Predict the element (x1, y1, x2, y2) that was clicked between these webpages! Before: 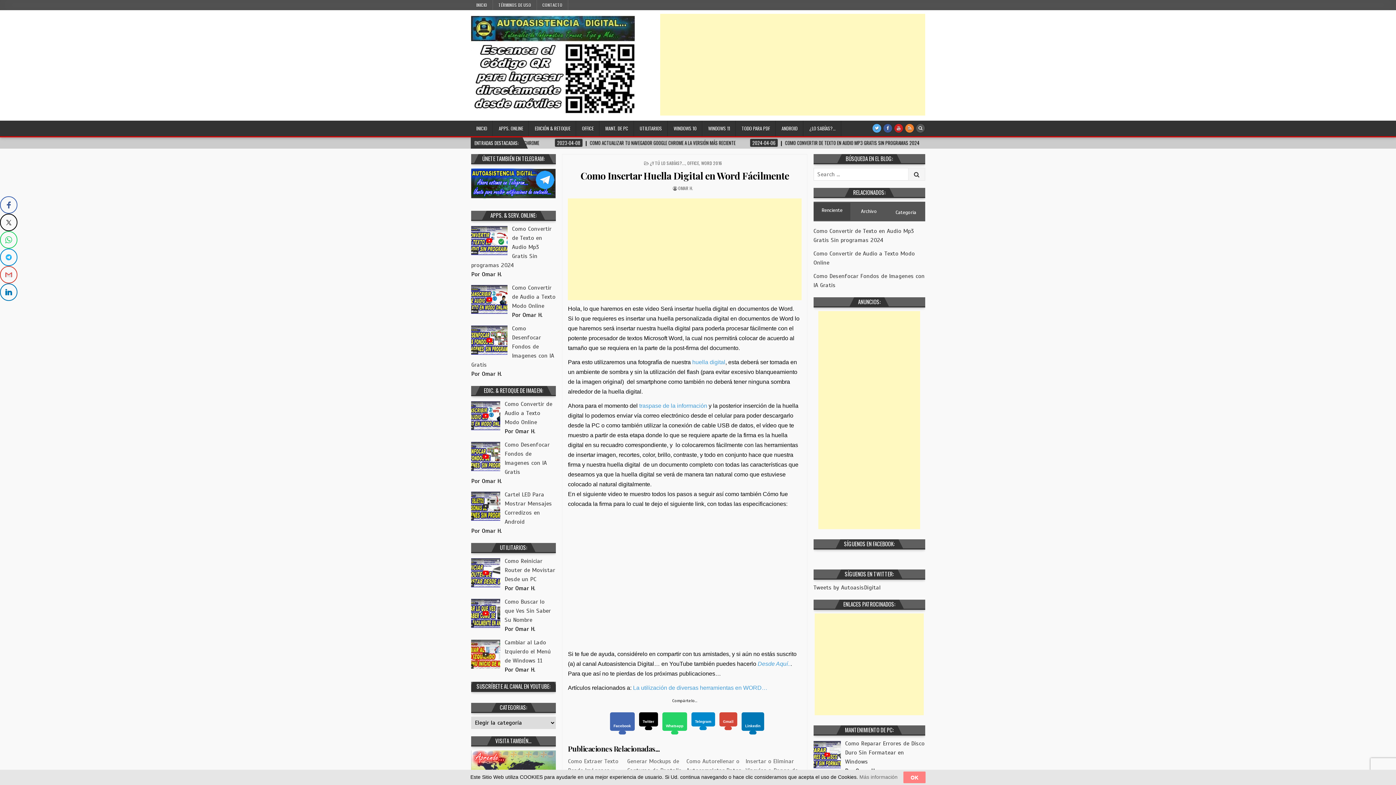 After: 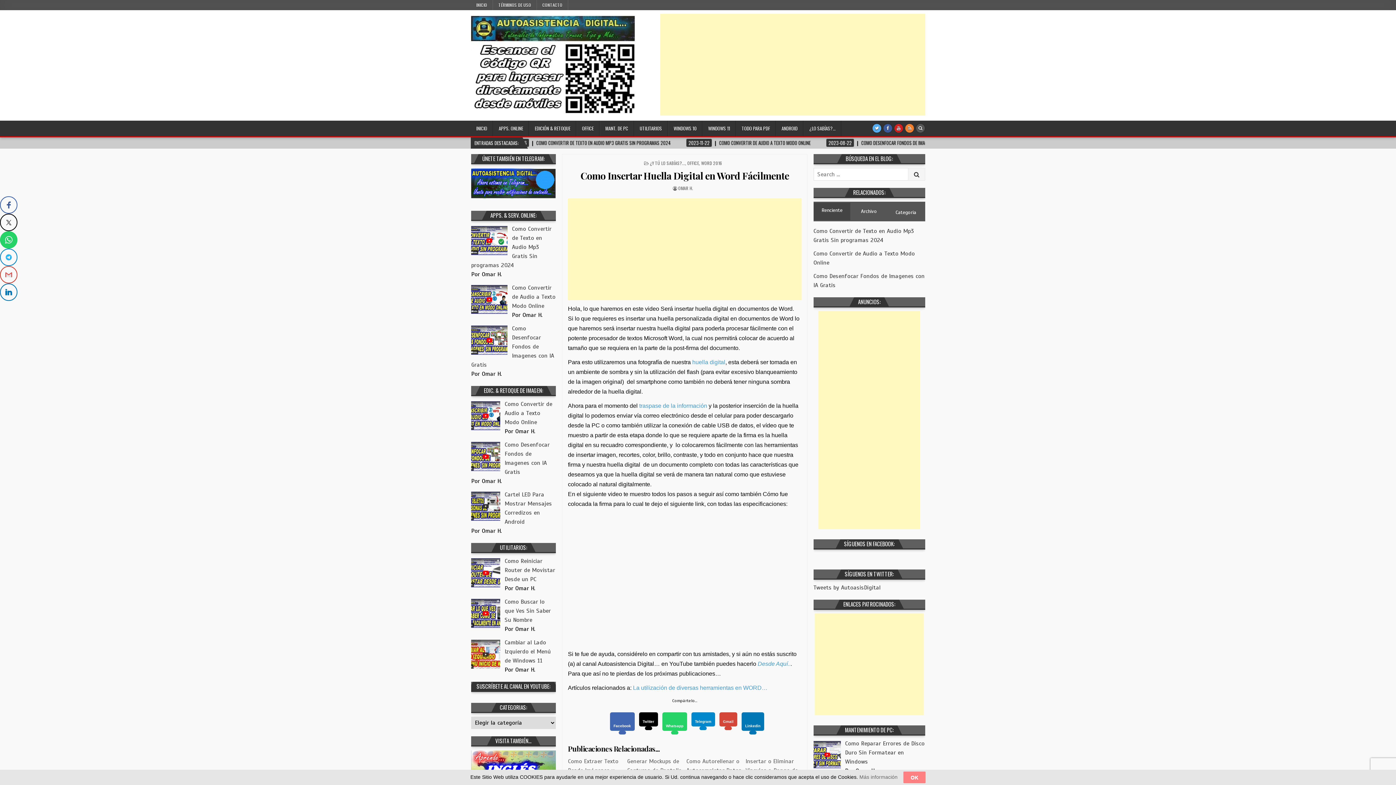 Action: bbox: (0, 231, 17, 248)